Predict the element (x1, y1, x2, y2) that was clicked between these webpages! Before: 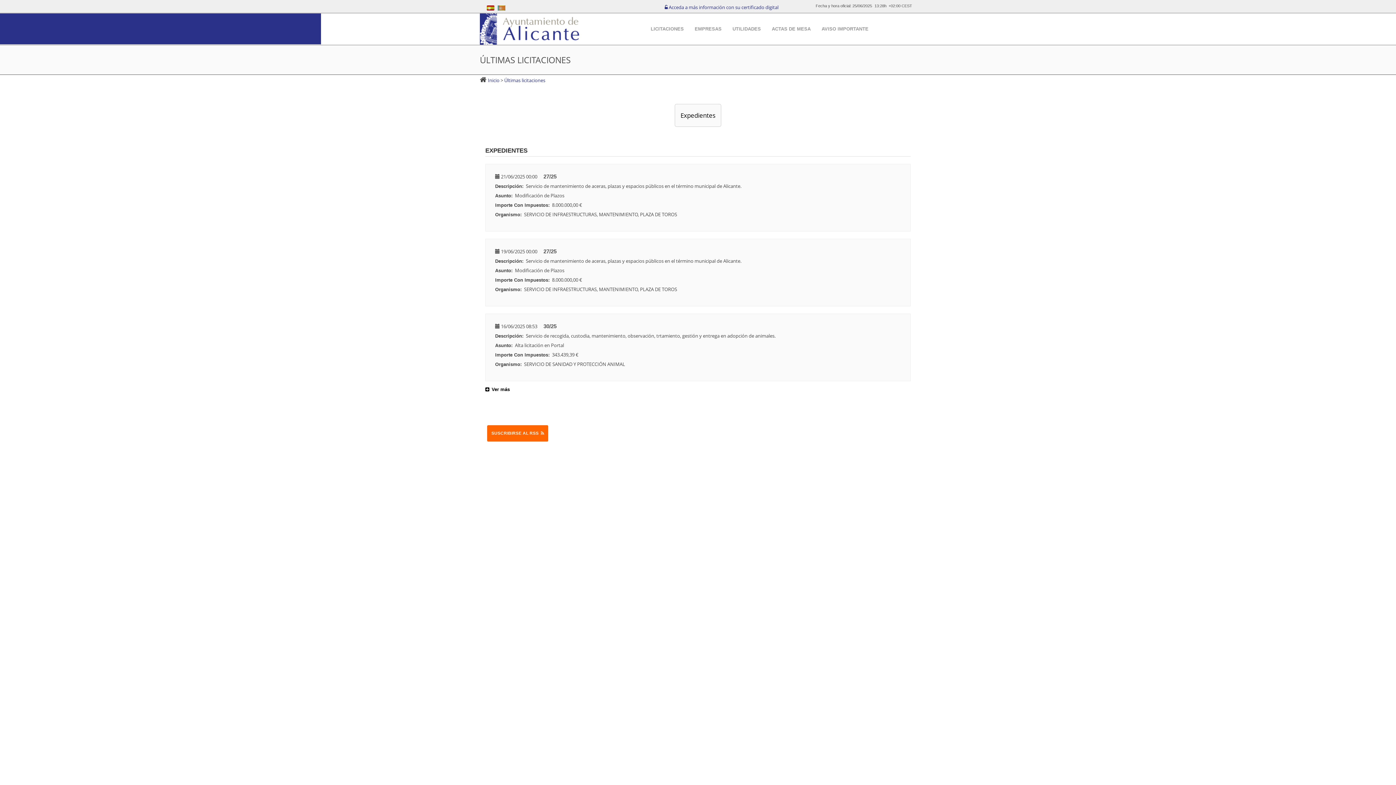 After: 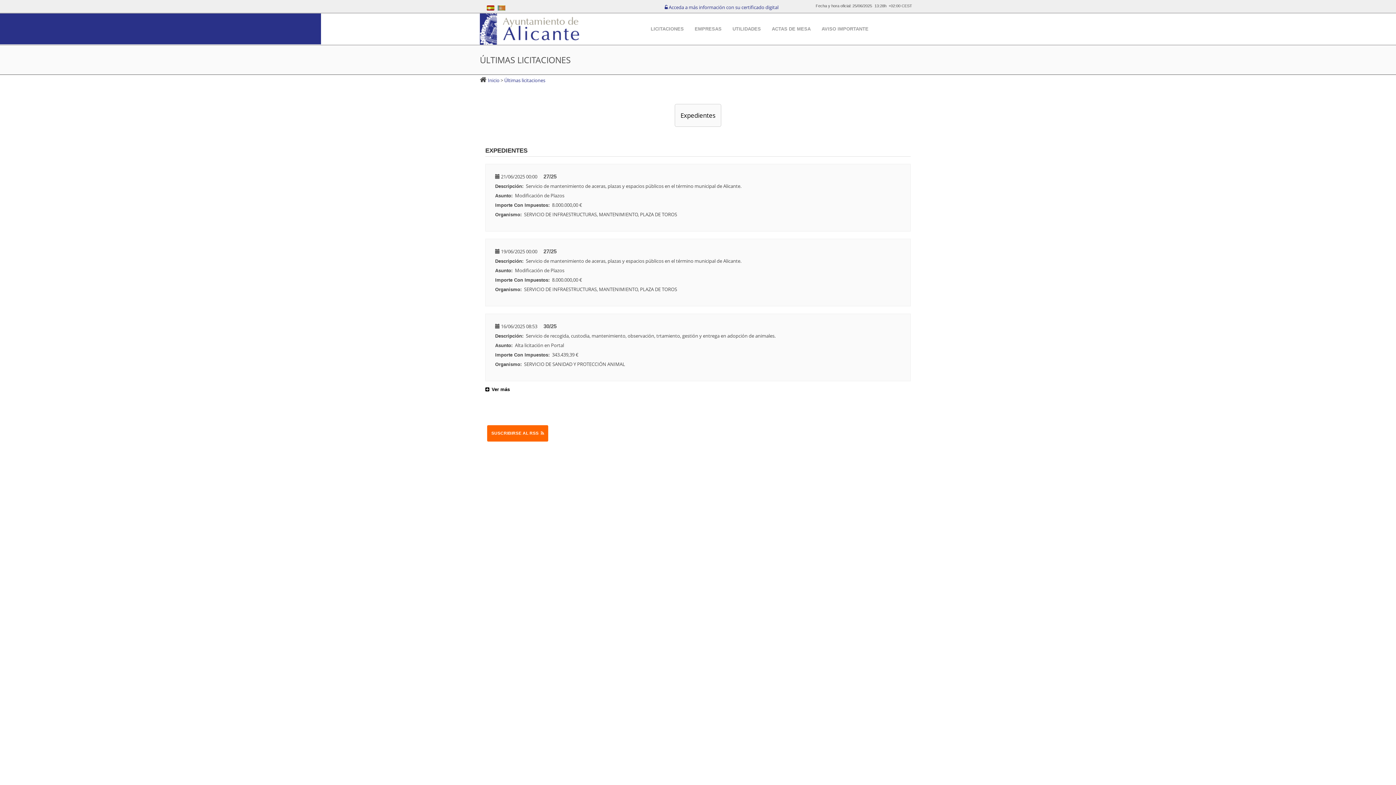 Action: label:  Últimas licitaciones bbox: (503, 76, 545, 83)